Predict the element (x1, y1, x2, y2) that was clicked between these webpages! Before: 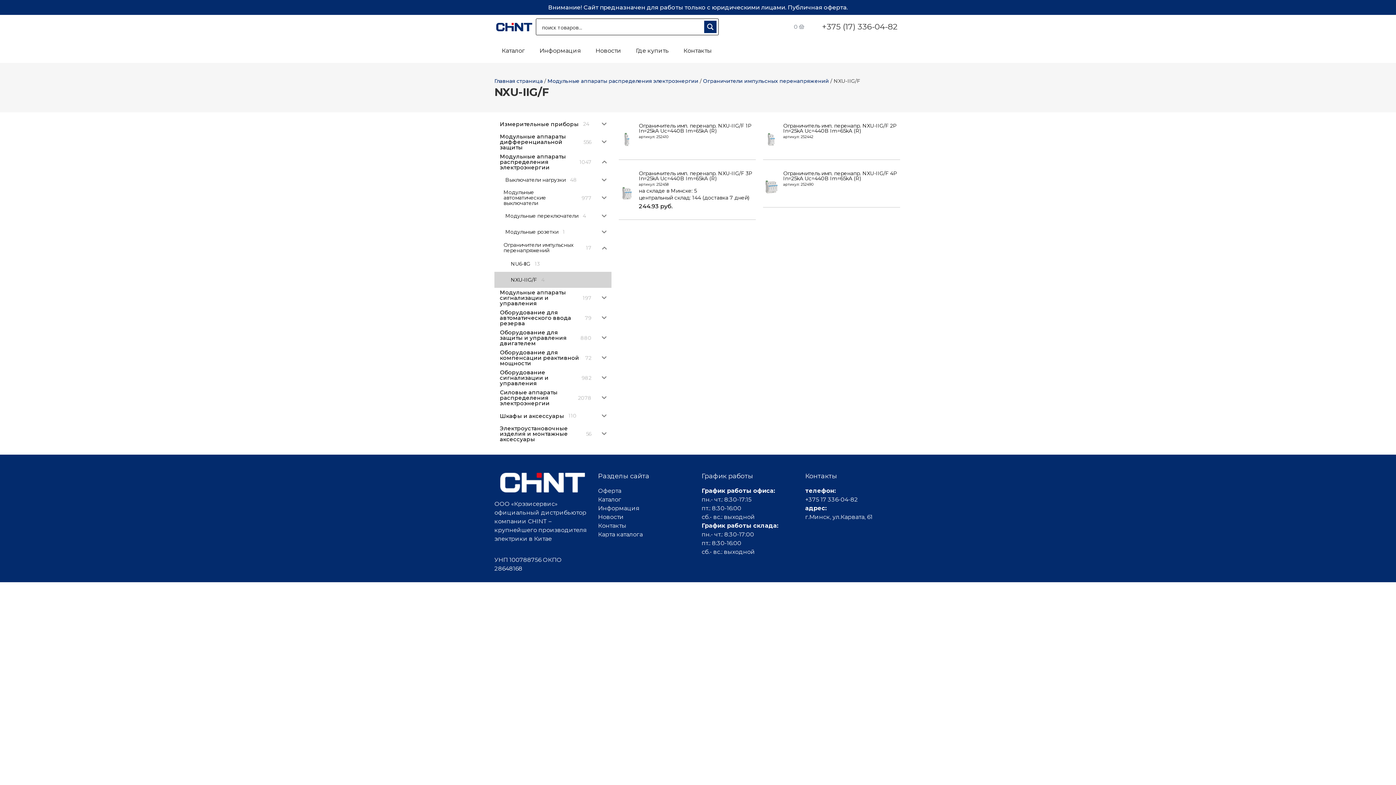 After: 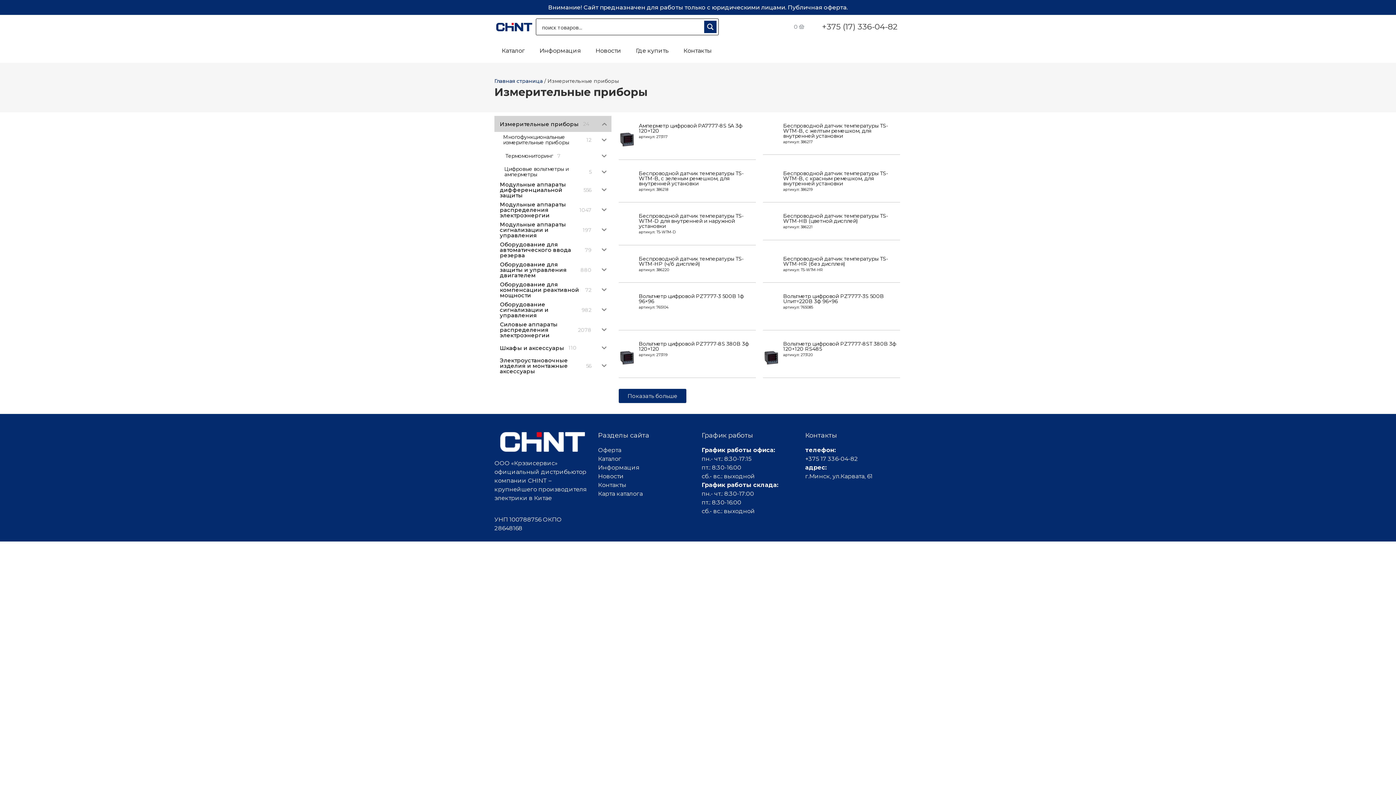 Action: label: Измерительные приборы
24 bbox: (494, 116, 597, 132)